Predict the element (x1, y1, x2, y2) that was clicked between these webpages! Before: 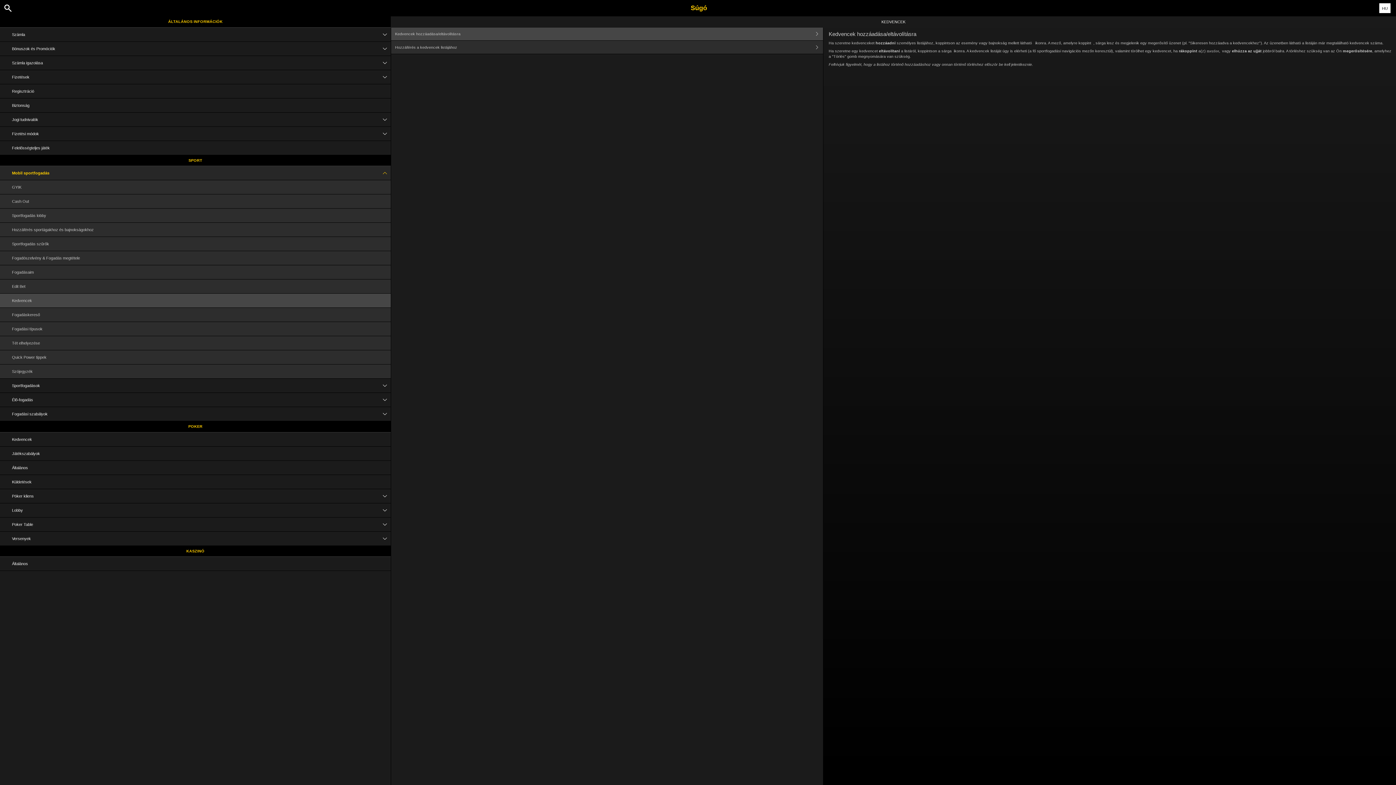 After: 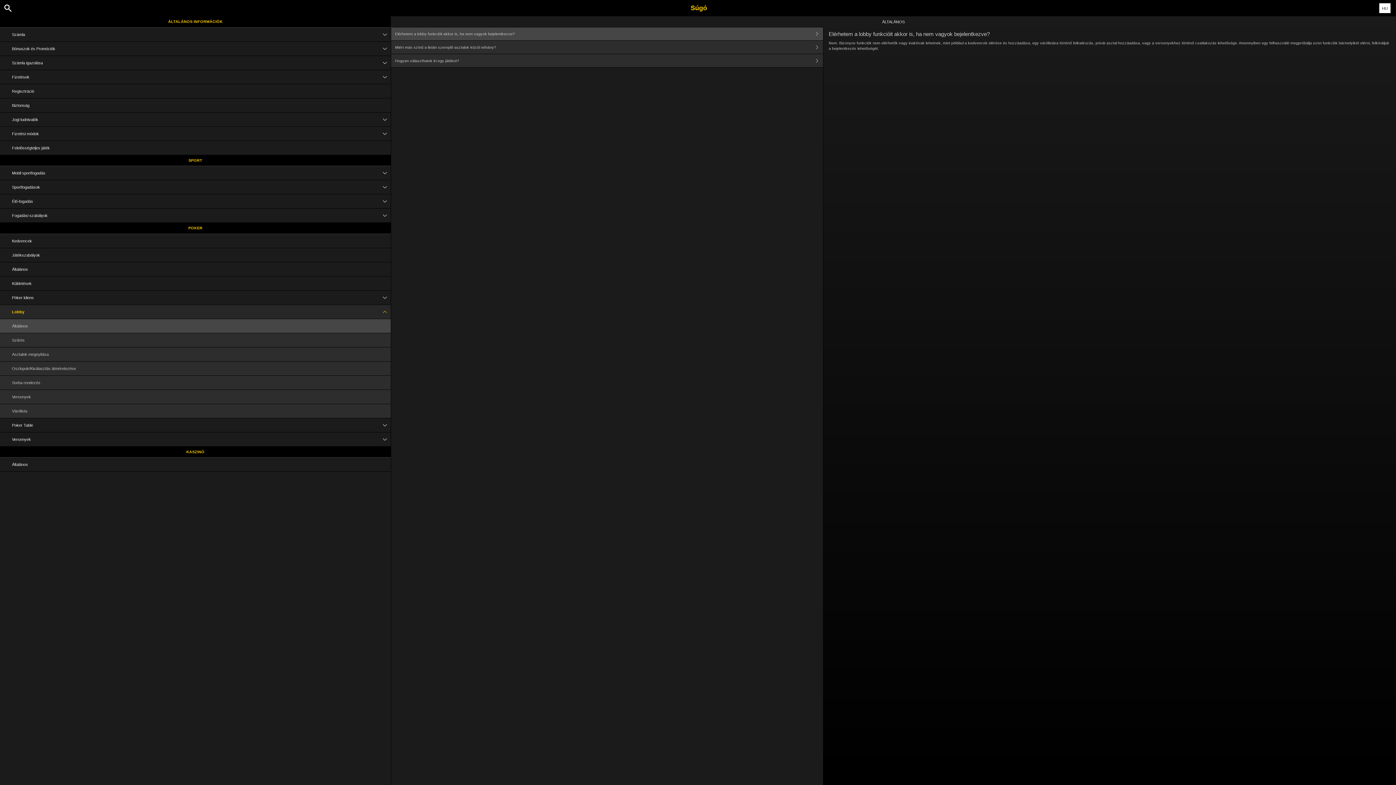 Action: label: Lobby bbox: (0, 503, 390, 517)